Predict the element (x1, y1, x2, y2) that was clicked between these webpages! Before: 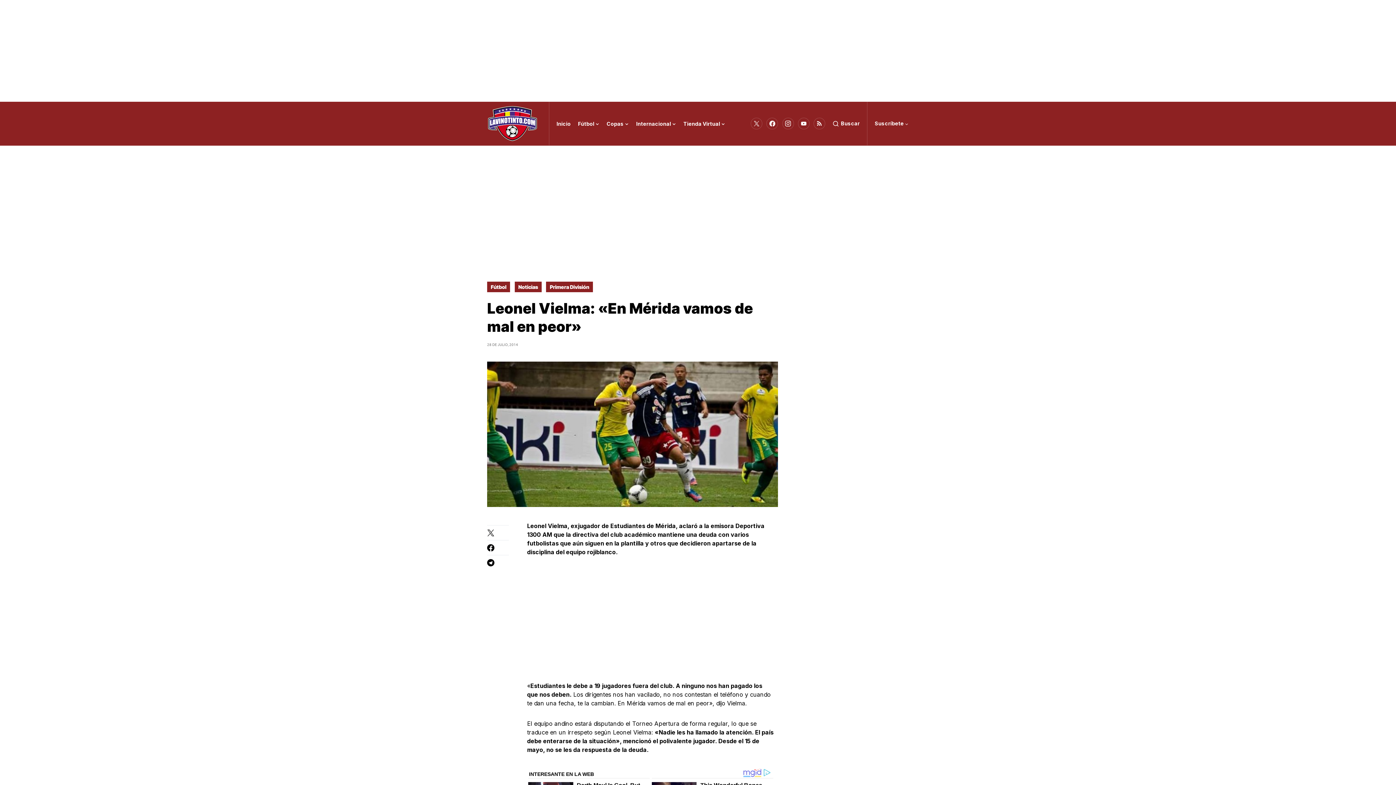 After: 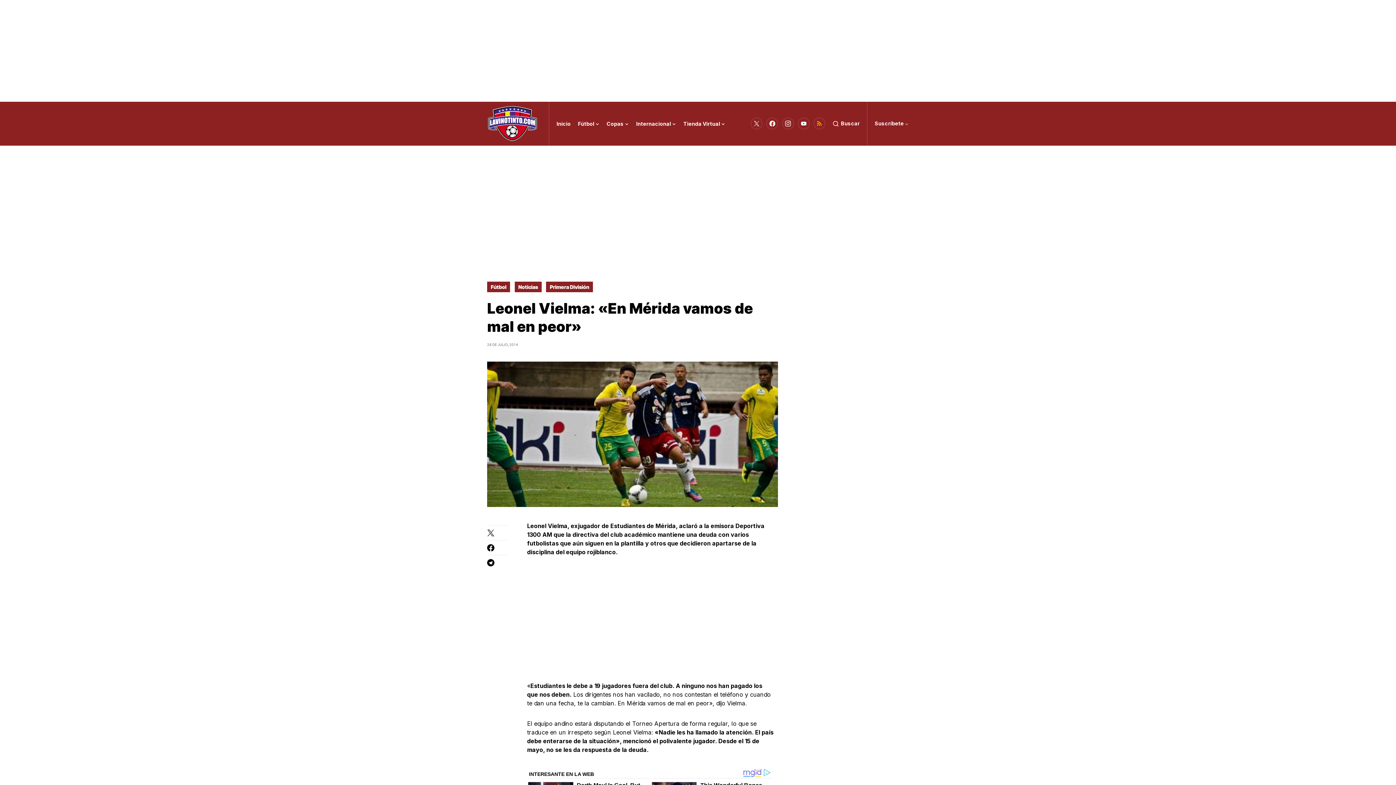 Action: label: RSS bbox: (813, 116, 825, 130)